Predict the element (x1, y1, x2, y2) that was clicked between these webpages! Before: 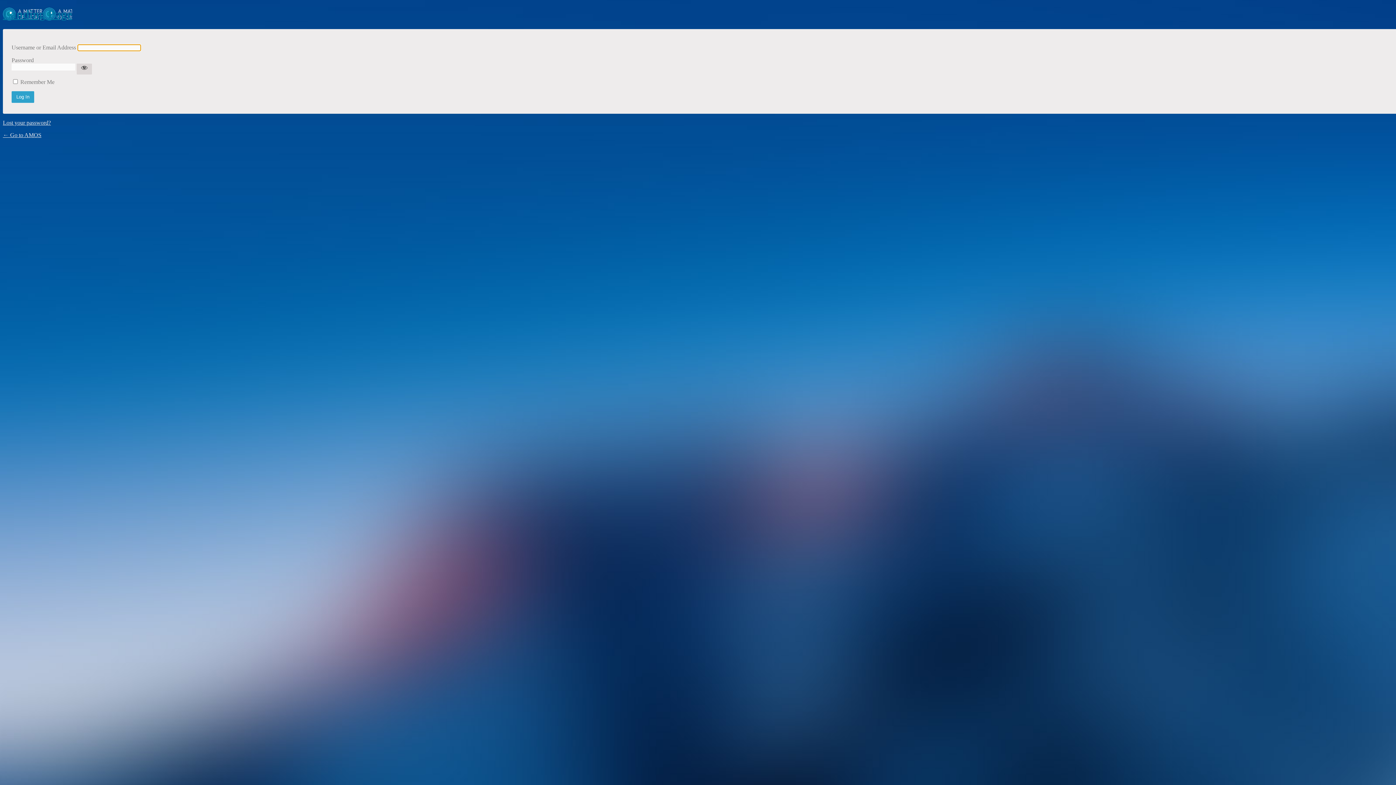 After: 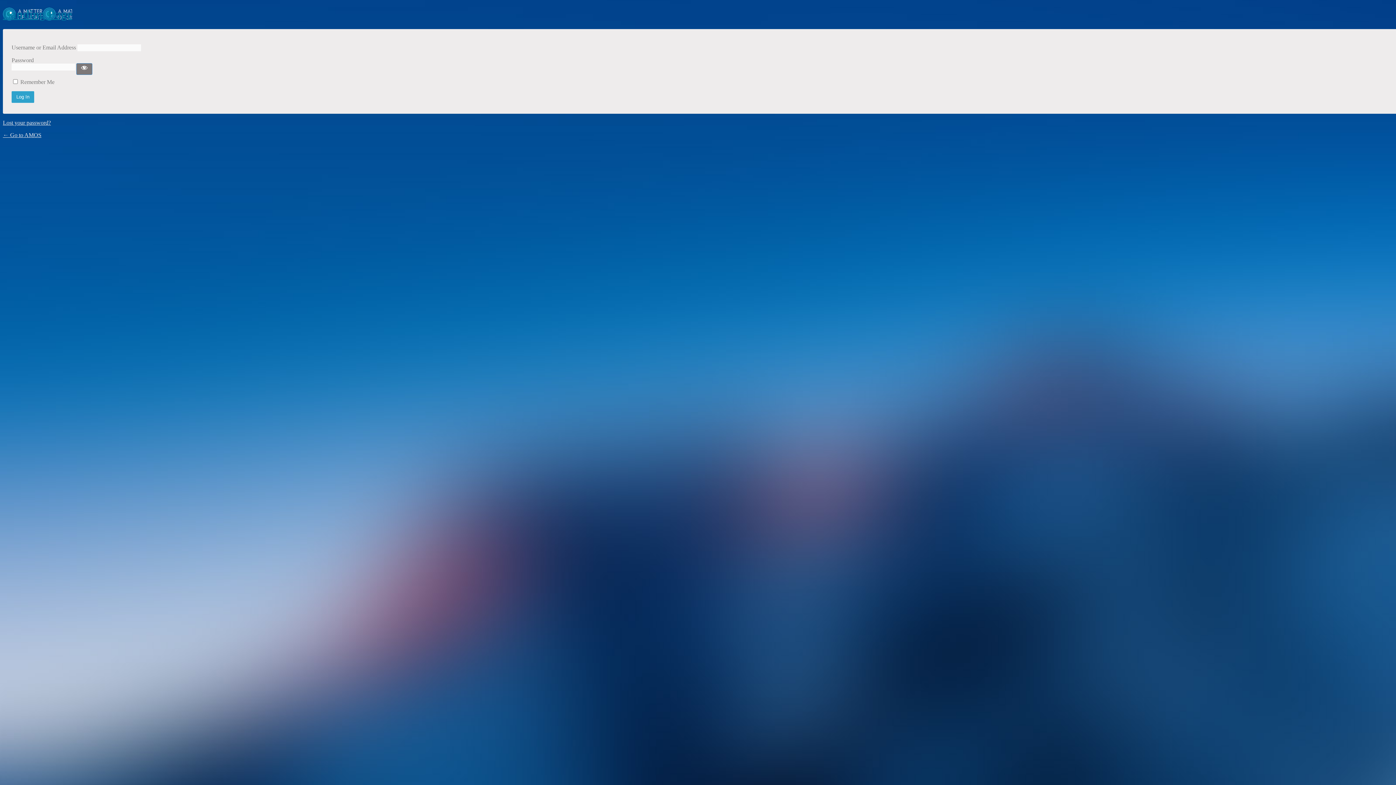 Action: label: Show password bbox: (76, 63, 92, 74)